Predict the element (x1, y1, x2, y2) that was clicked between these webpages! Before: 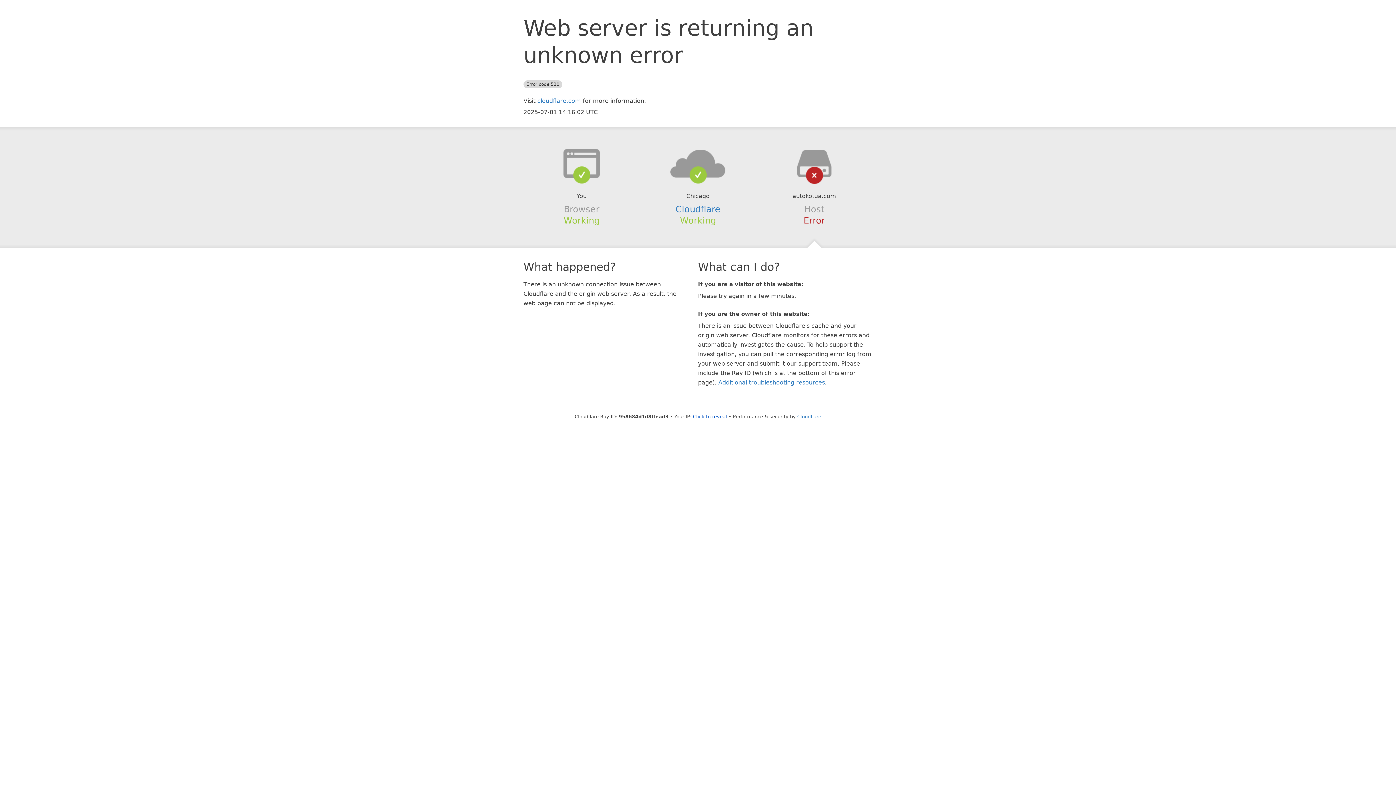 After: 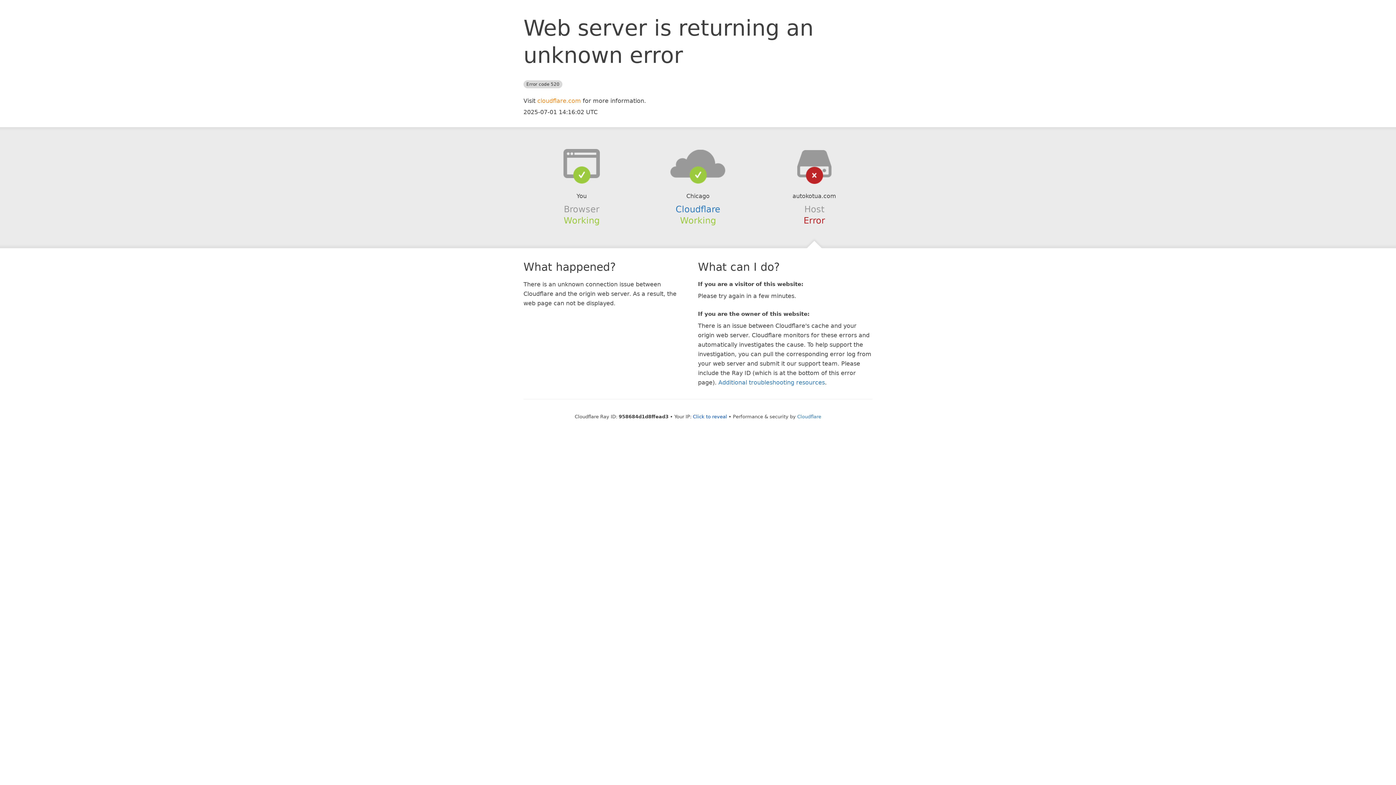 Action: label: cloudflare.com bbox: (537, 97, 581, 104)